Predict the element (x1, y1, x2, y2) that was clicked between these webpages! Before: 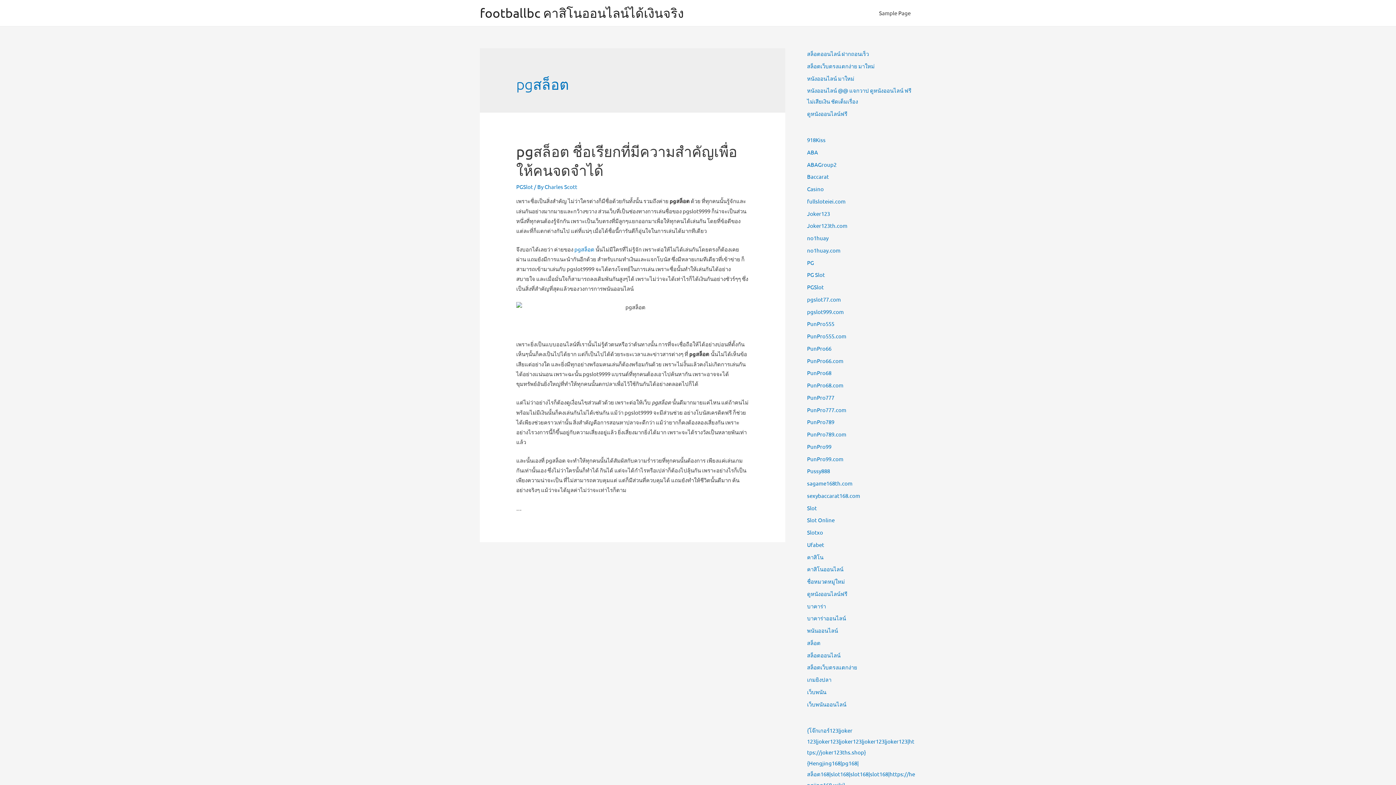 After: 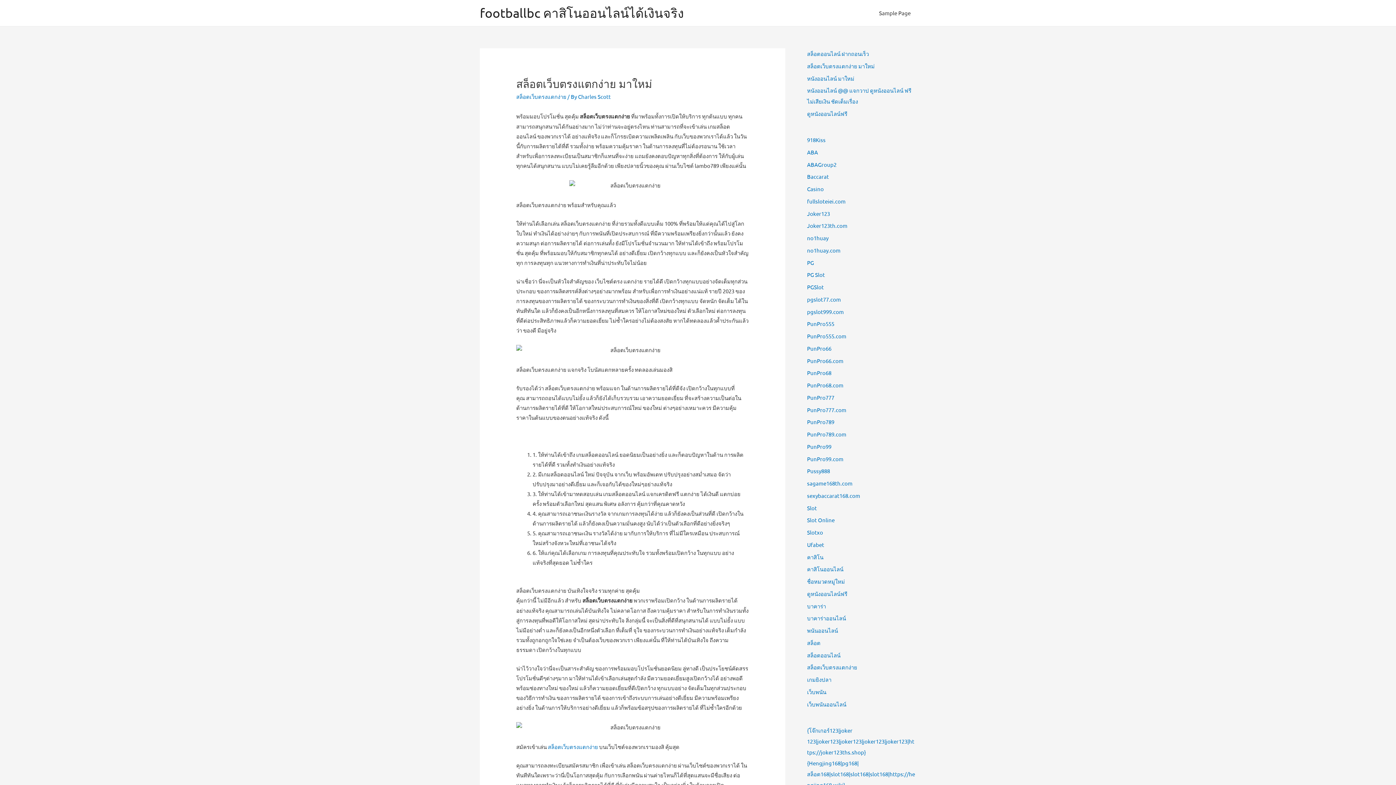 Action: bbox: (807, 62, 874, 69) label: สล็อตเว็บตรงแตกง่าย มาใหม่